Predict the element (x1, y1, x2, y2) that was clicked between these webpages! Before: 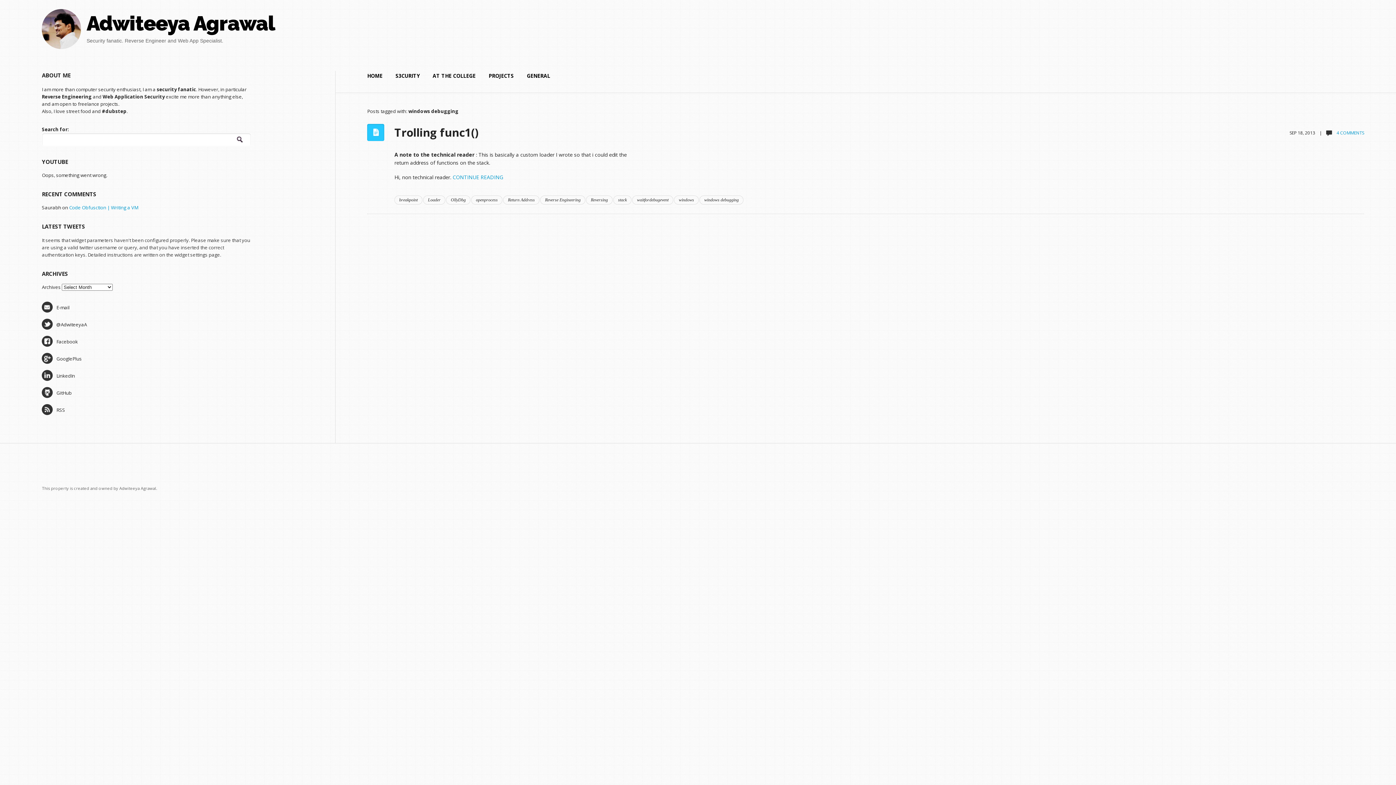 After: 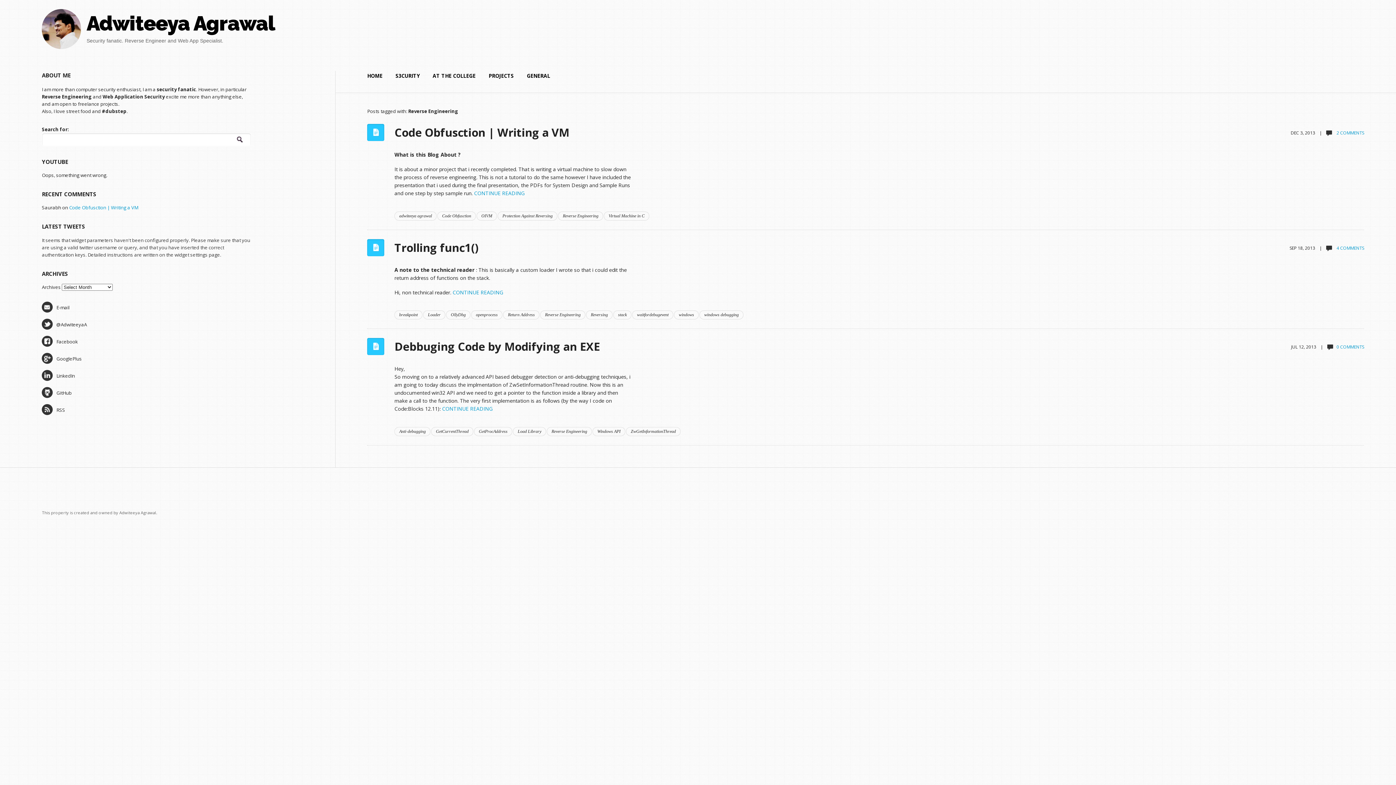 Action: label: Reverse Engineering bbox: (540, 195, 585, 204)